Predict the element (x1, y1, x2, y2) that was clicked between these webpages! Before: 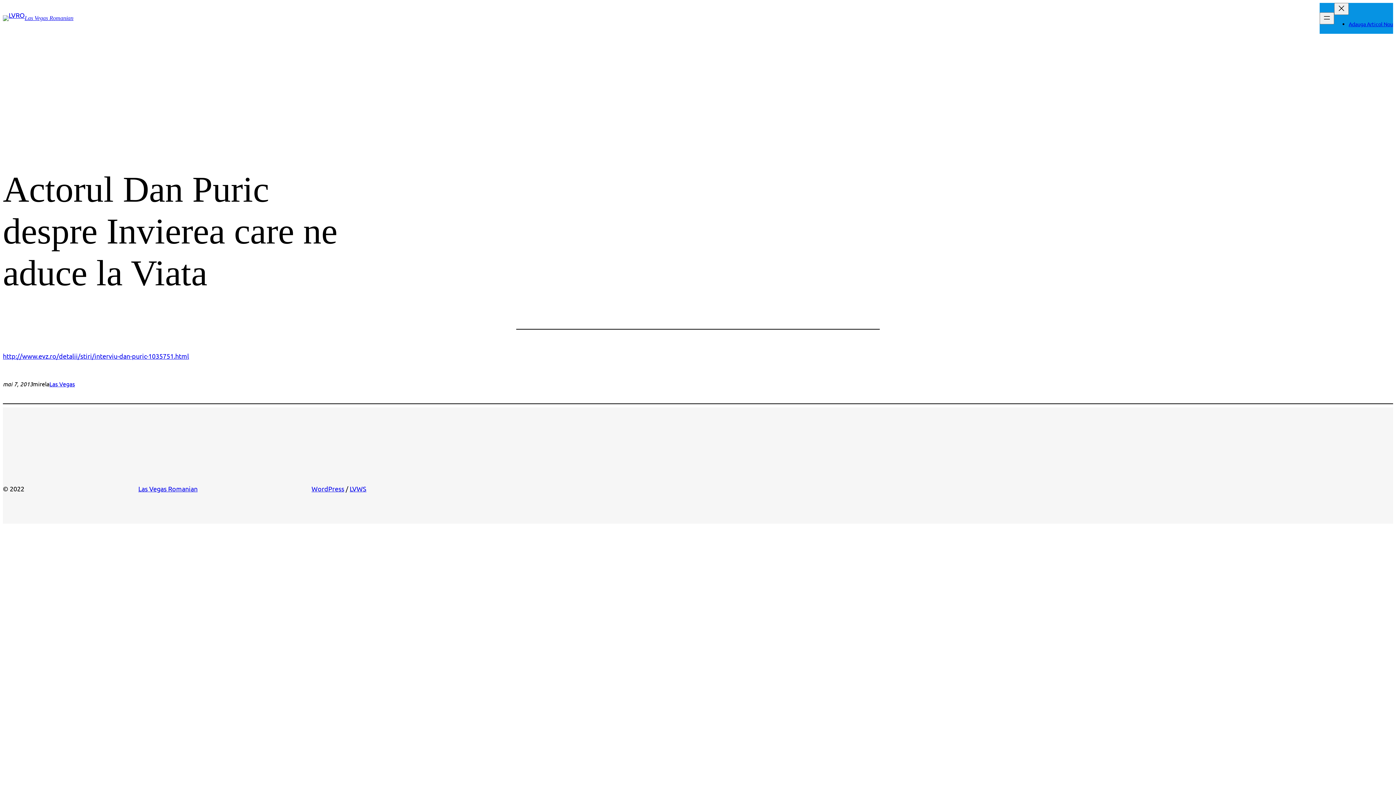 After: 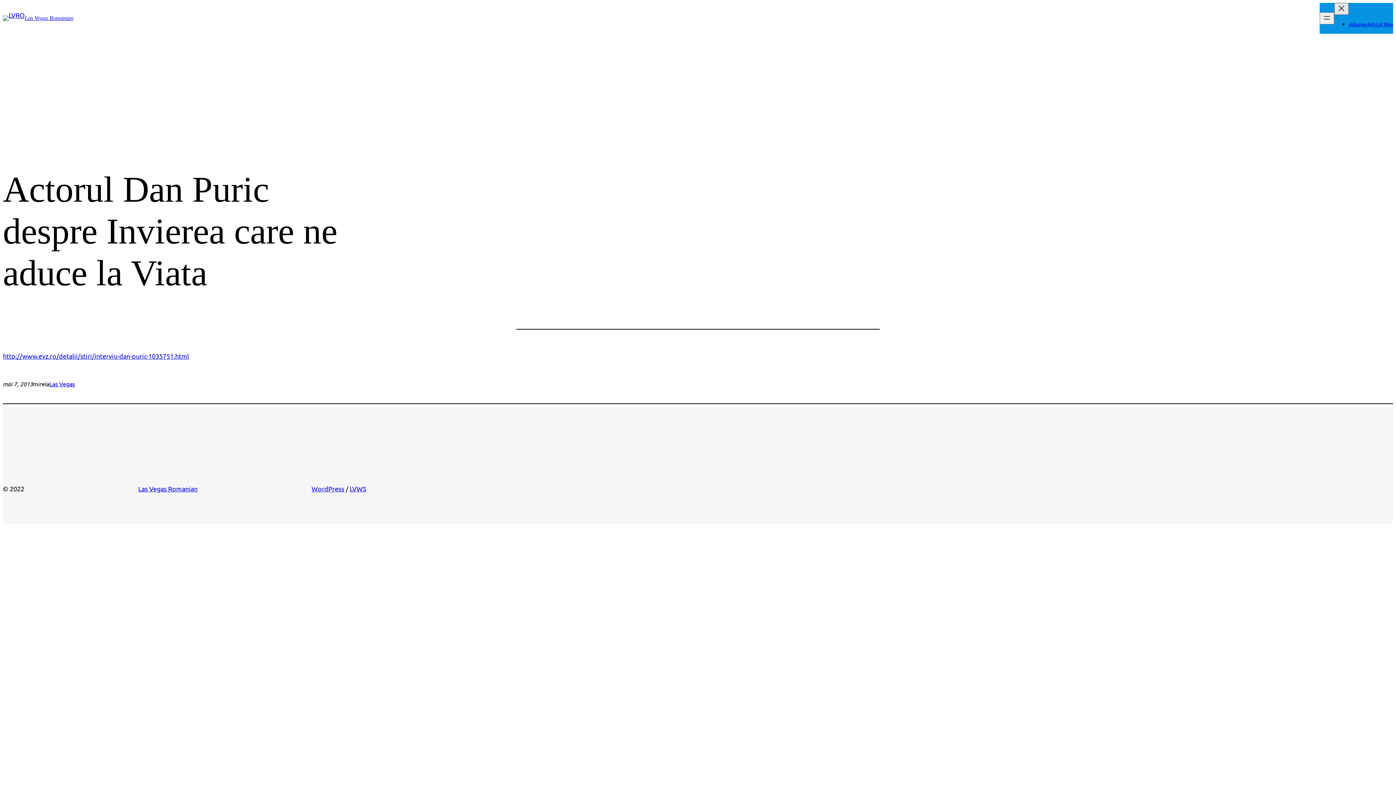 Action: label: Închide meniul bbox: (1334, 2, 1349, 14)